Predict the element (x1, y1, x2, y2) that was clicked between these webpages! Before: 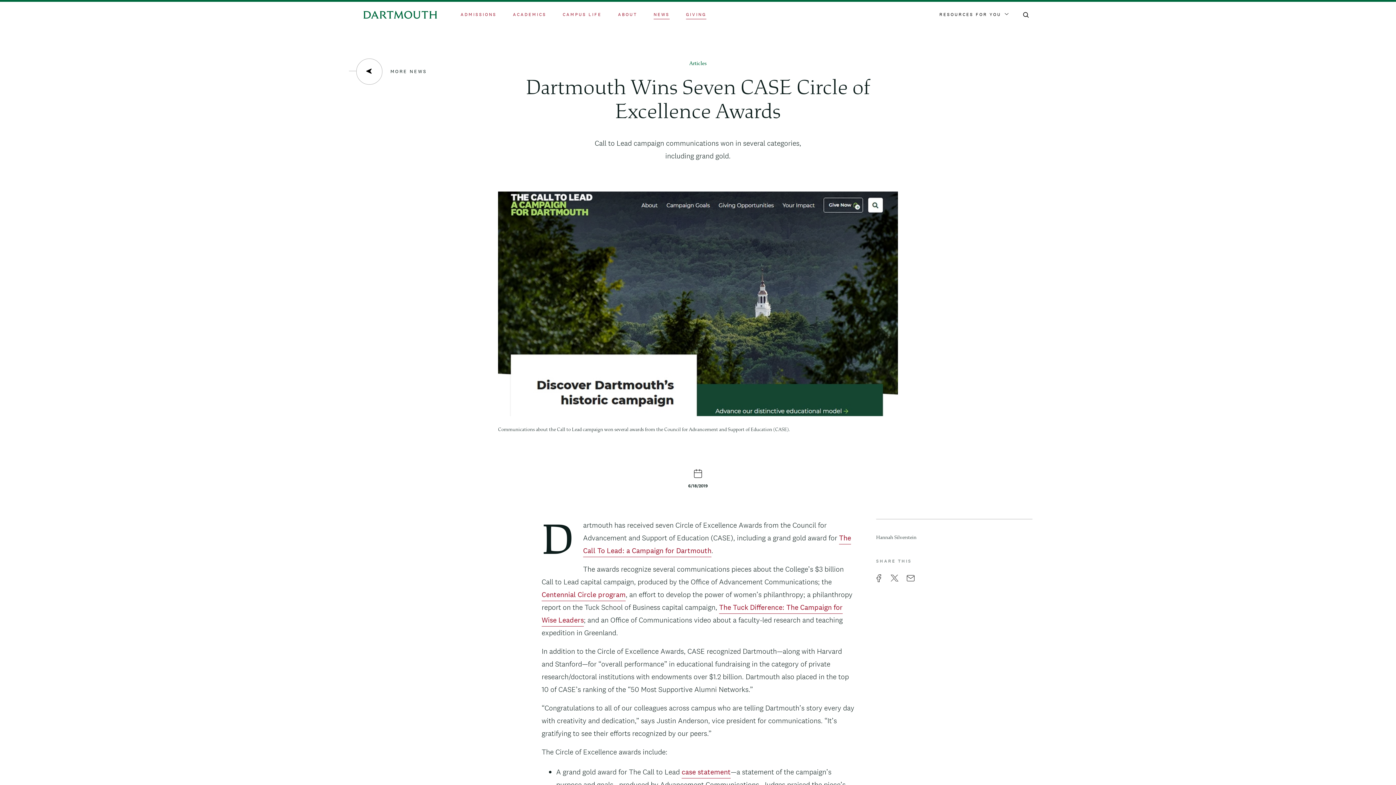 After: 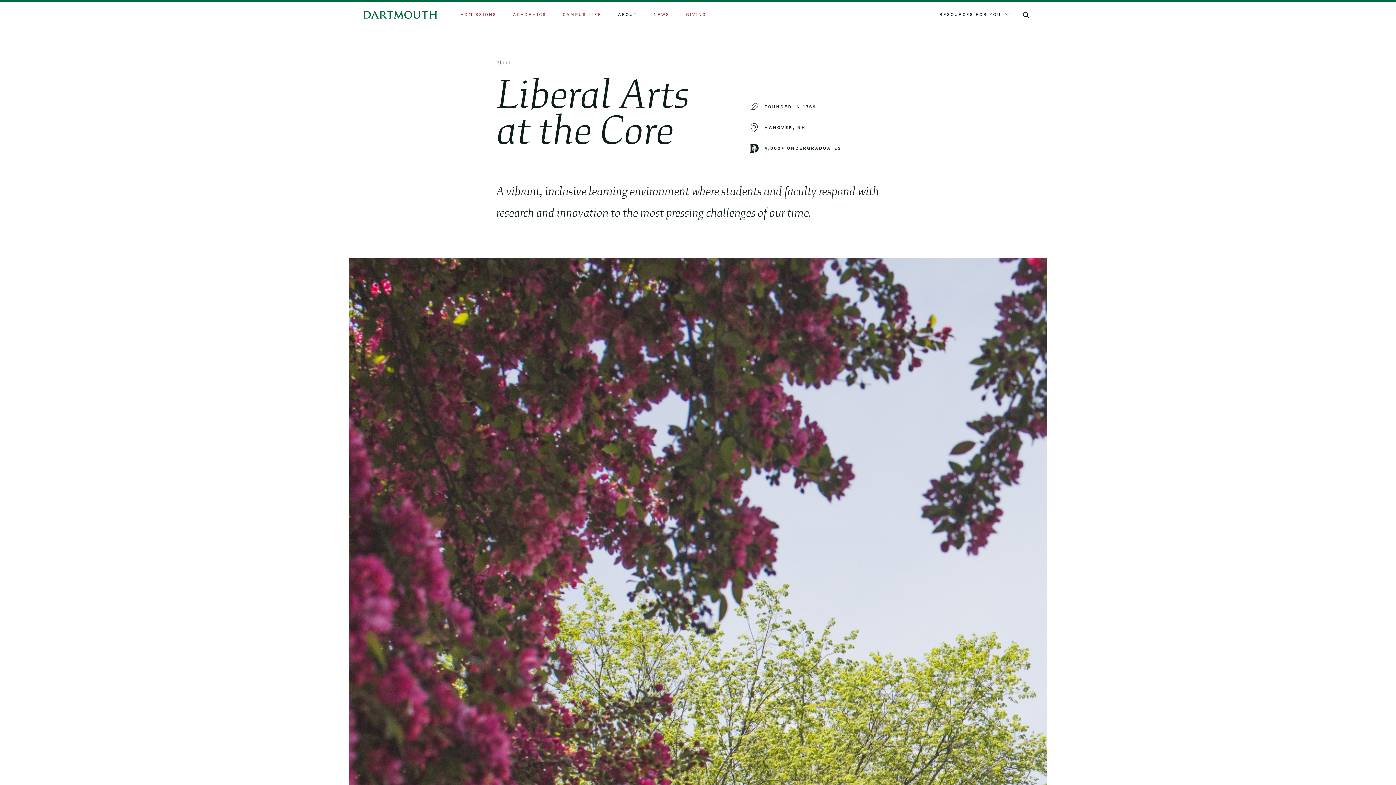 Action: label: ABOUT bbox: (618, 11, 637, 17)